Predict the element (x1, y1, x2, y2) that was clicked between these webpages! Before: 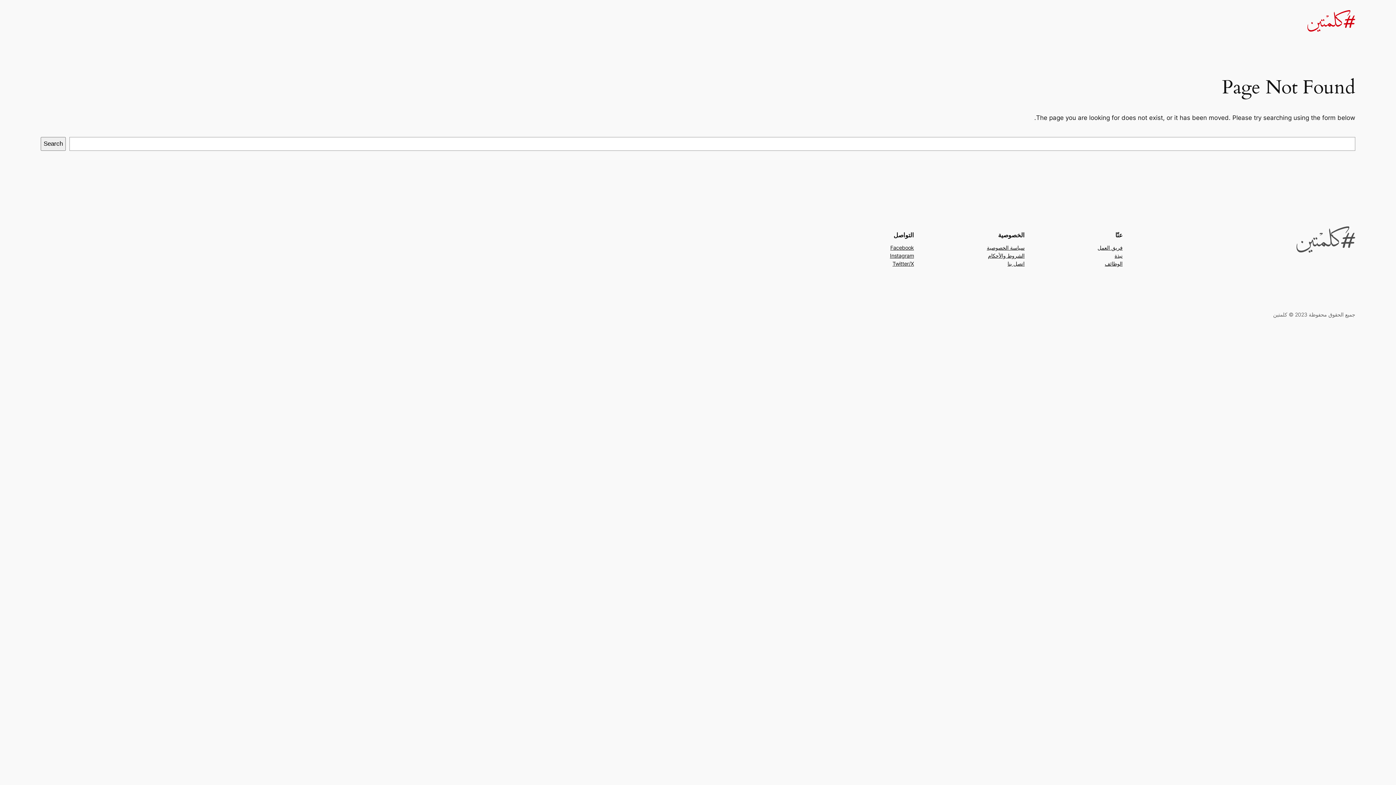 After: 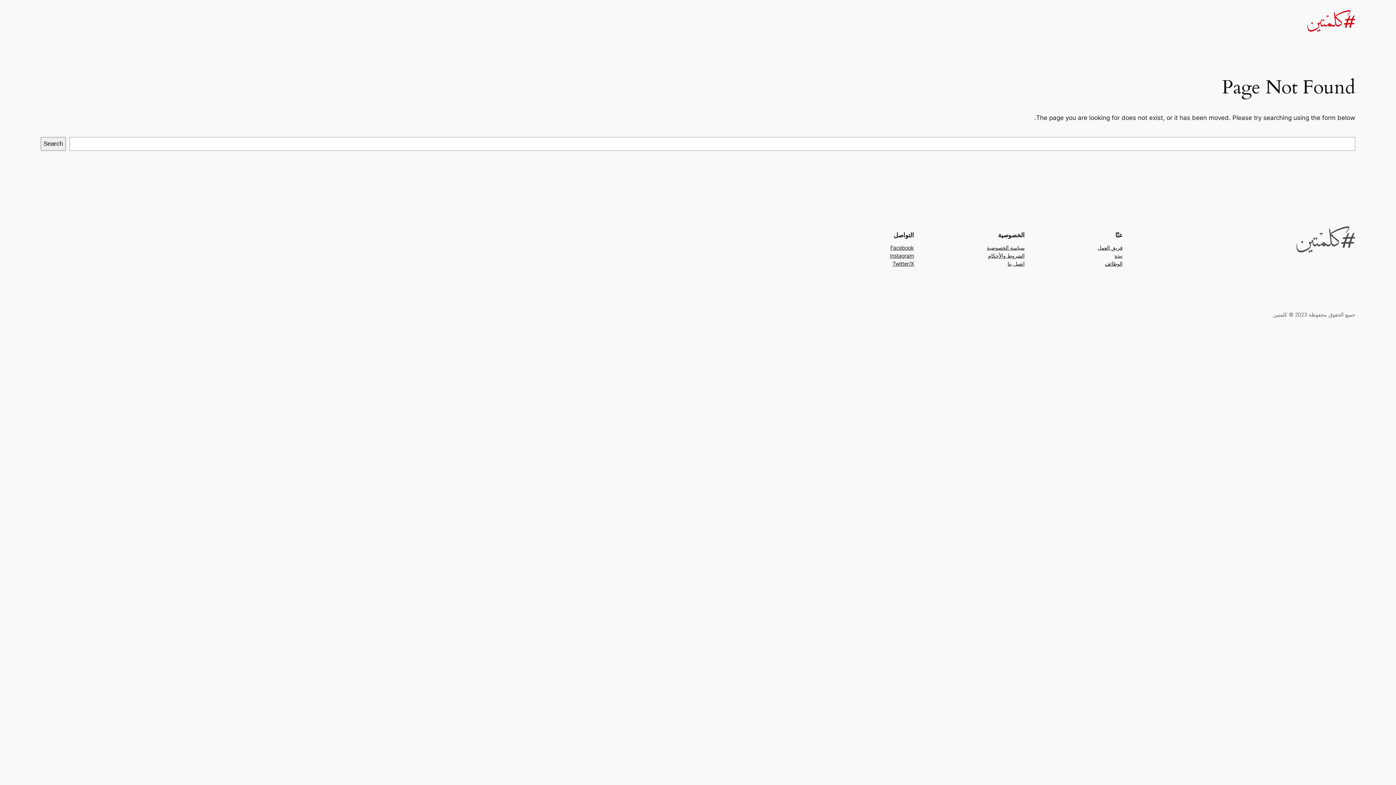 Action: label: الشروط والأحكام bbox: (988, 251, 1024, 259)